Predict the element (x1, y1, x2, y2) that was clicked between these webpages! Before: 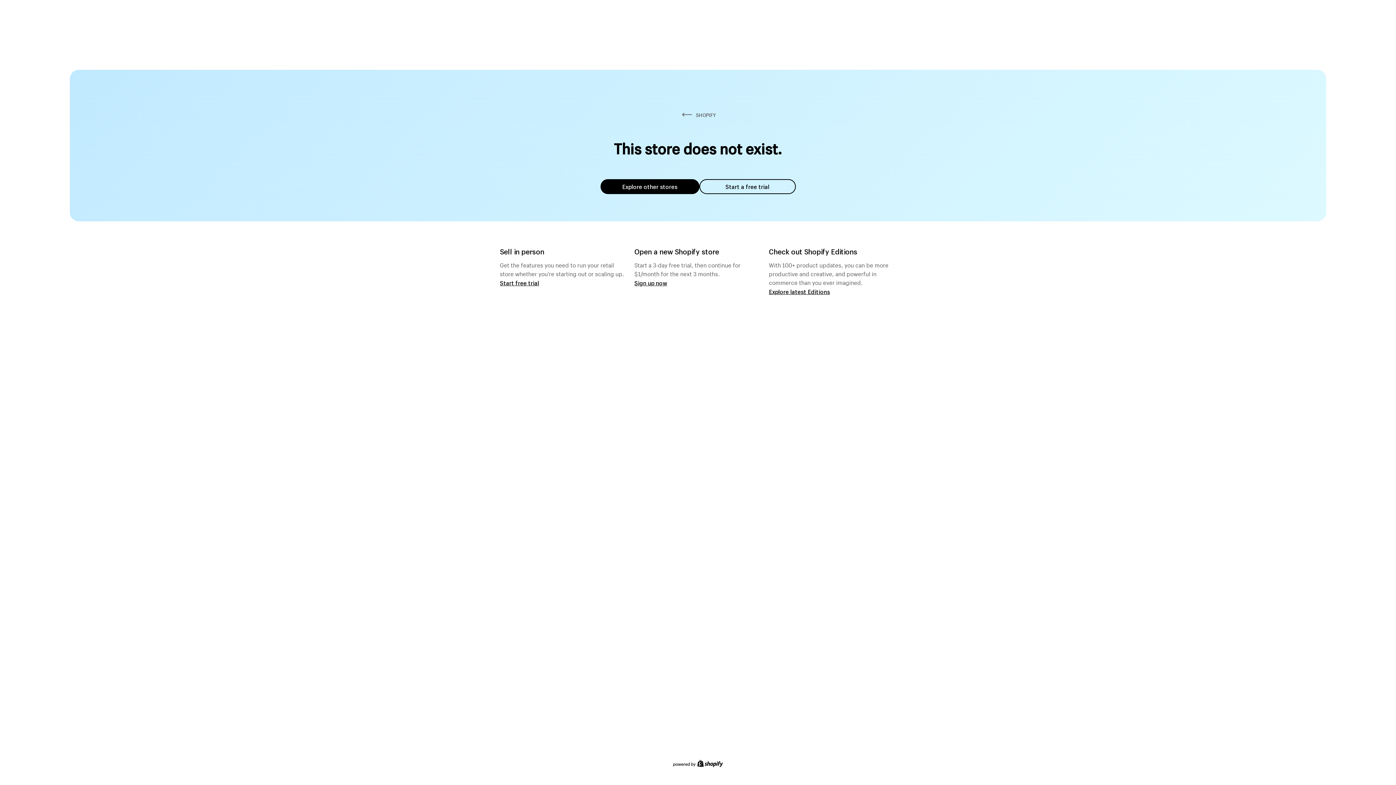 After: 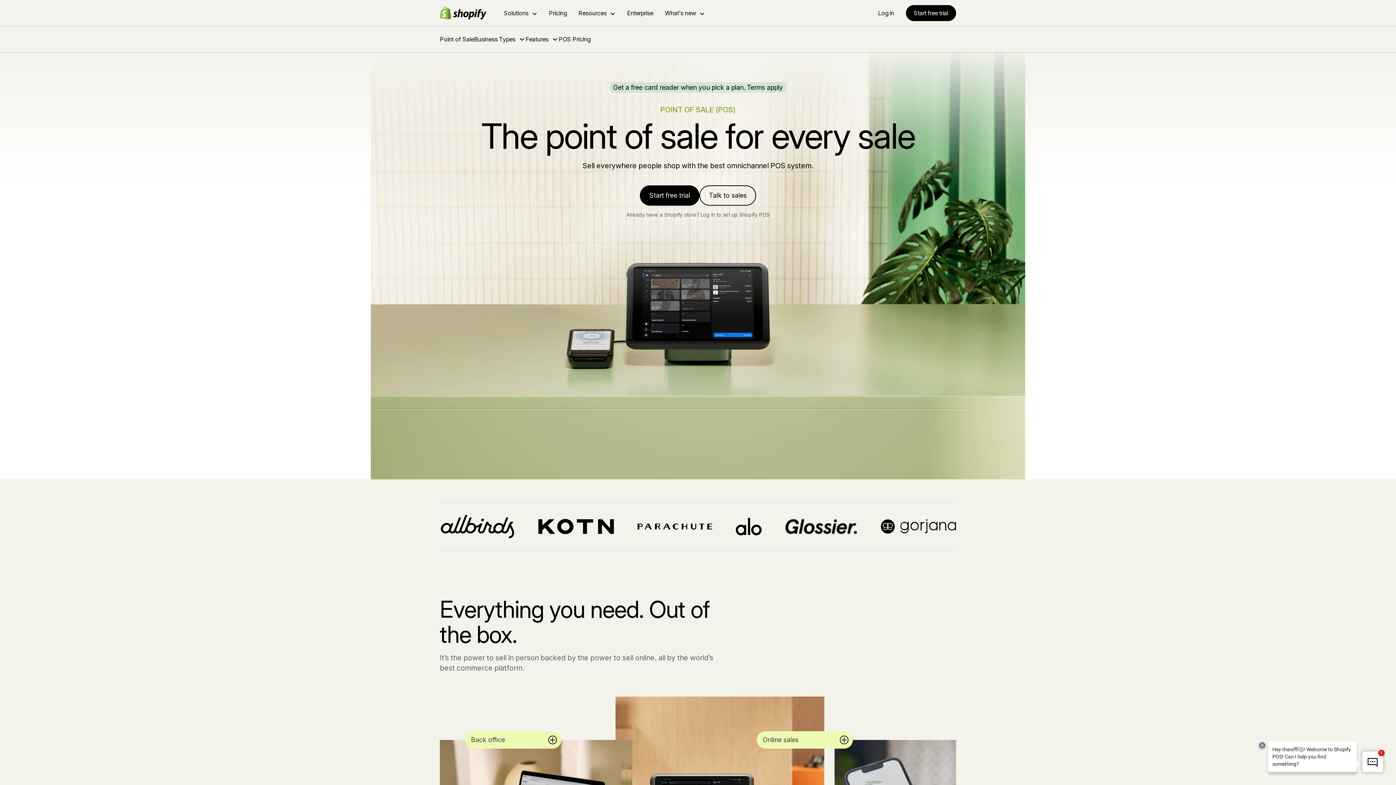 Action: label: Start free trial bbox: (500, 279, 539, 286)